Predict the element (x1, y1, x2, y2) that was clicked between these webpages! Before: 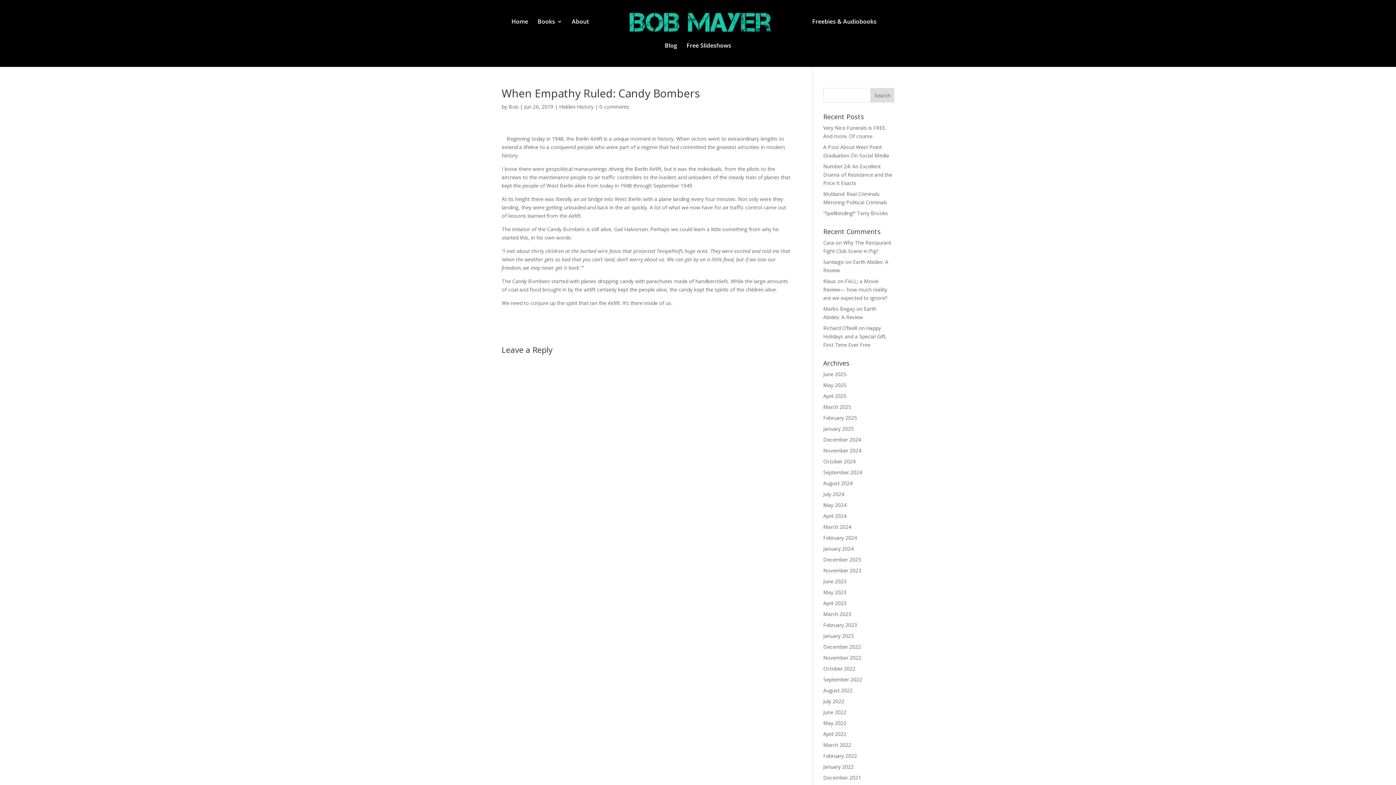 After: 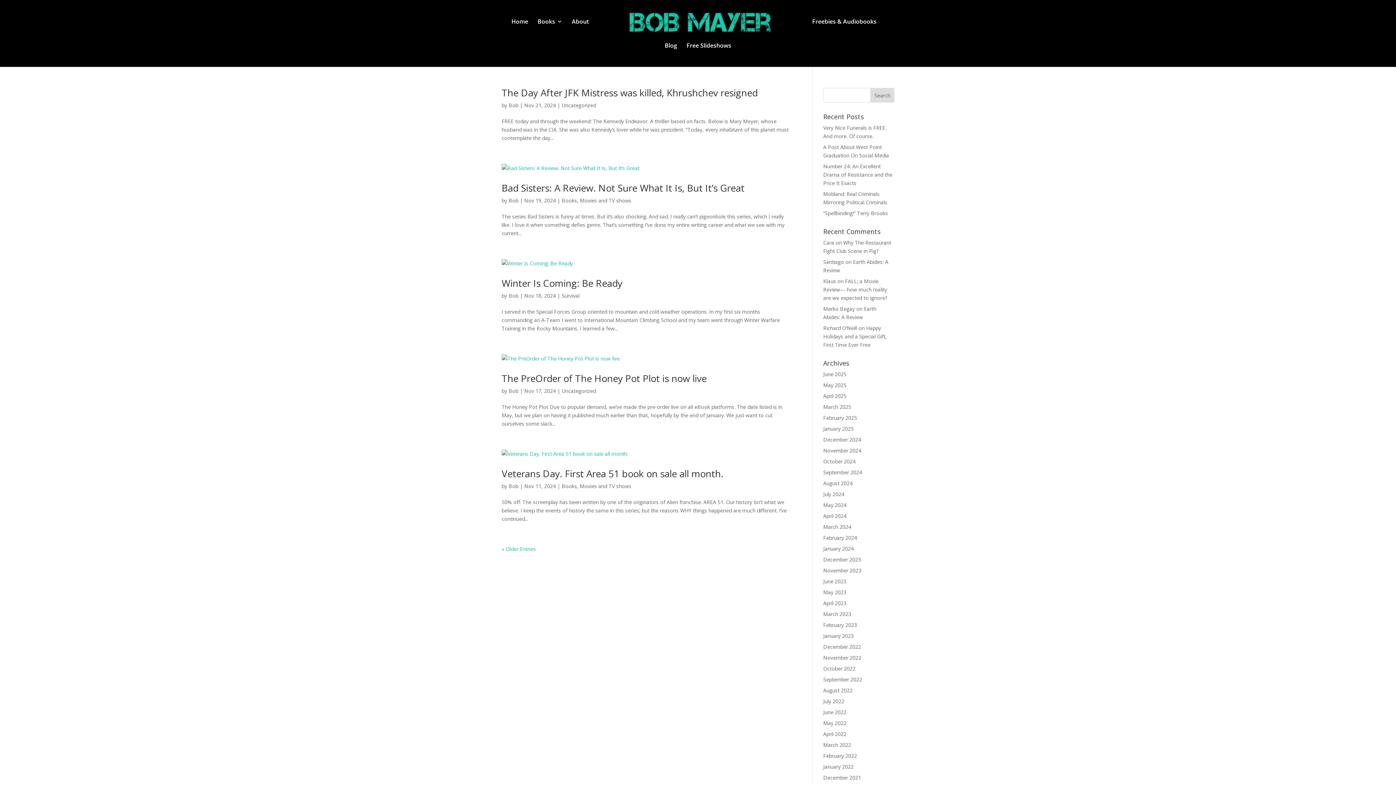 Action: bbox: (823, 447, 861, 454) label: November 2024